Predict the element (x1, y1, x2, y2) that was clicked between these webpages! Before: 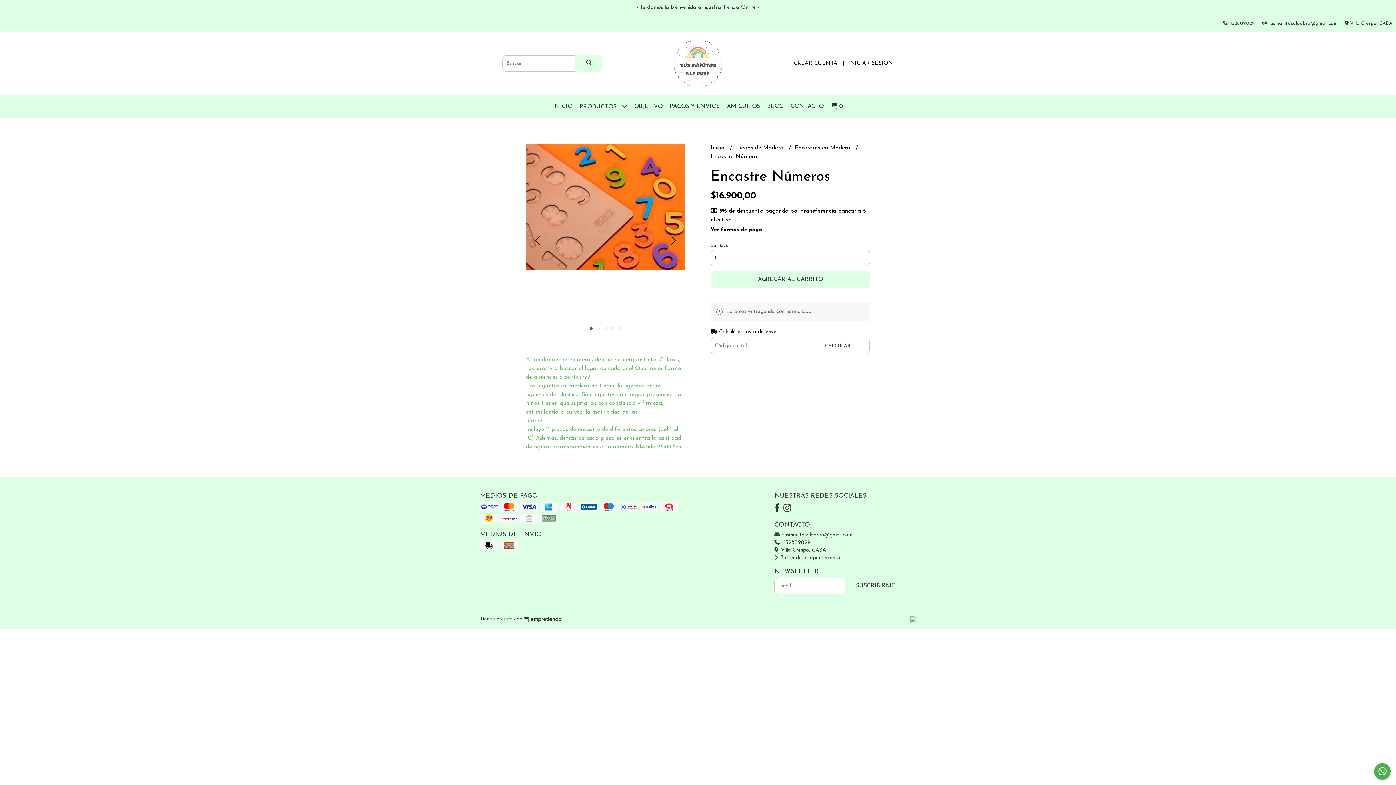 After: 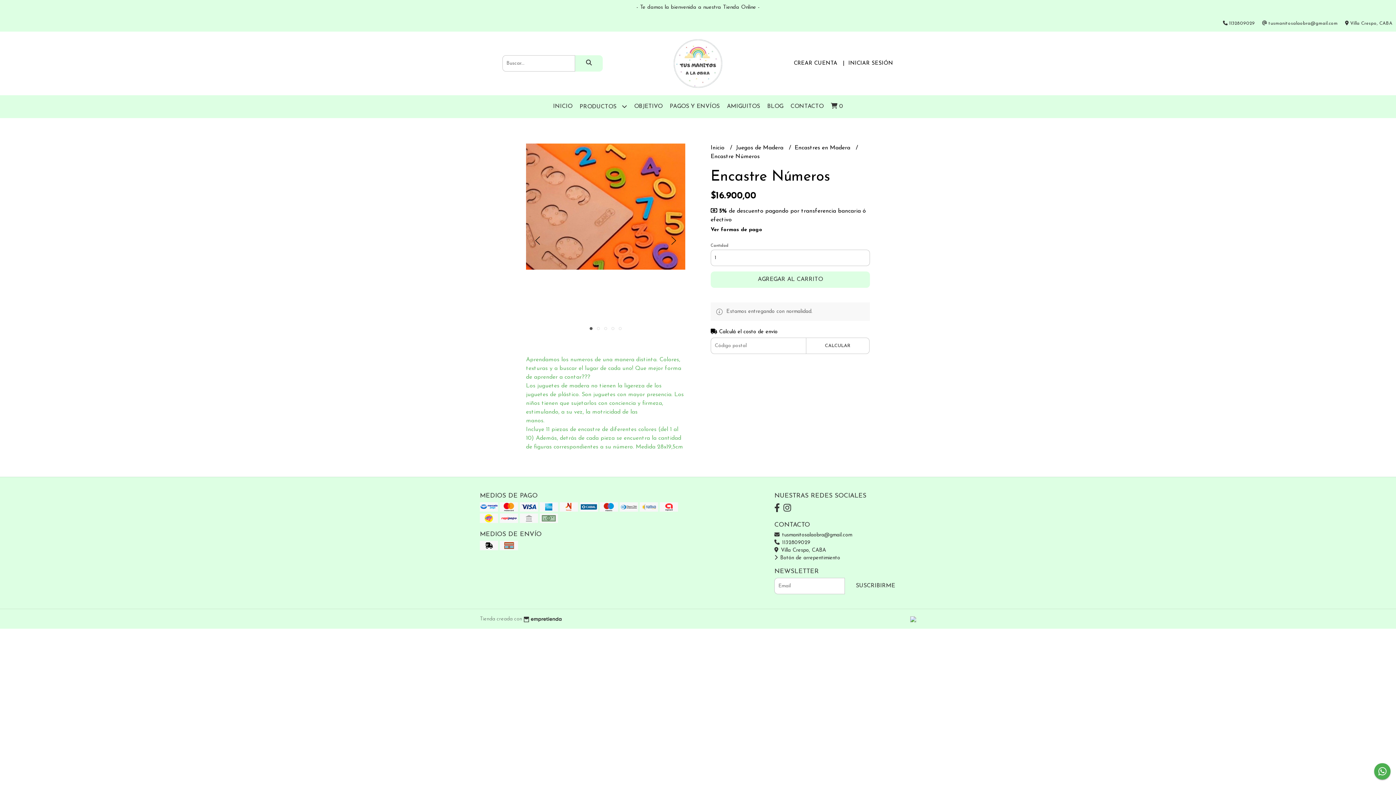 Action: bbox: (522, 615, 561, 623)